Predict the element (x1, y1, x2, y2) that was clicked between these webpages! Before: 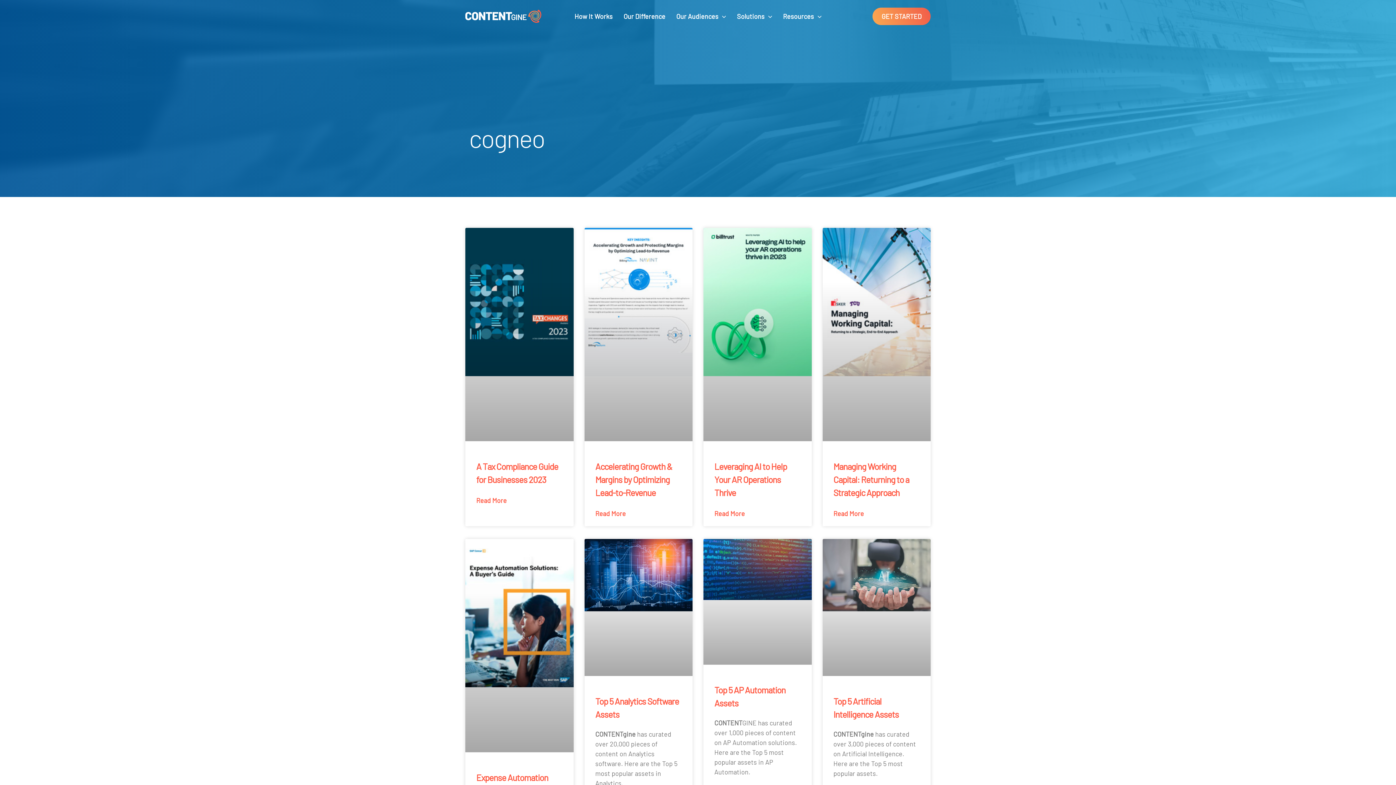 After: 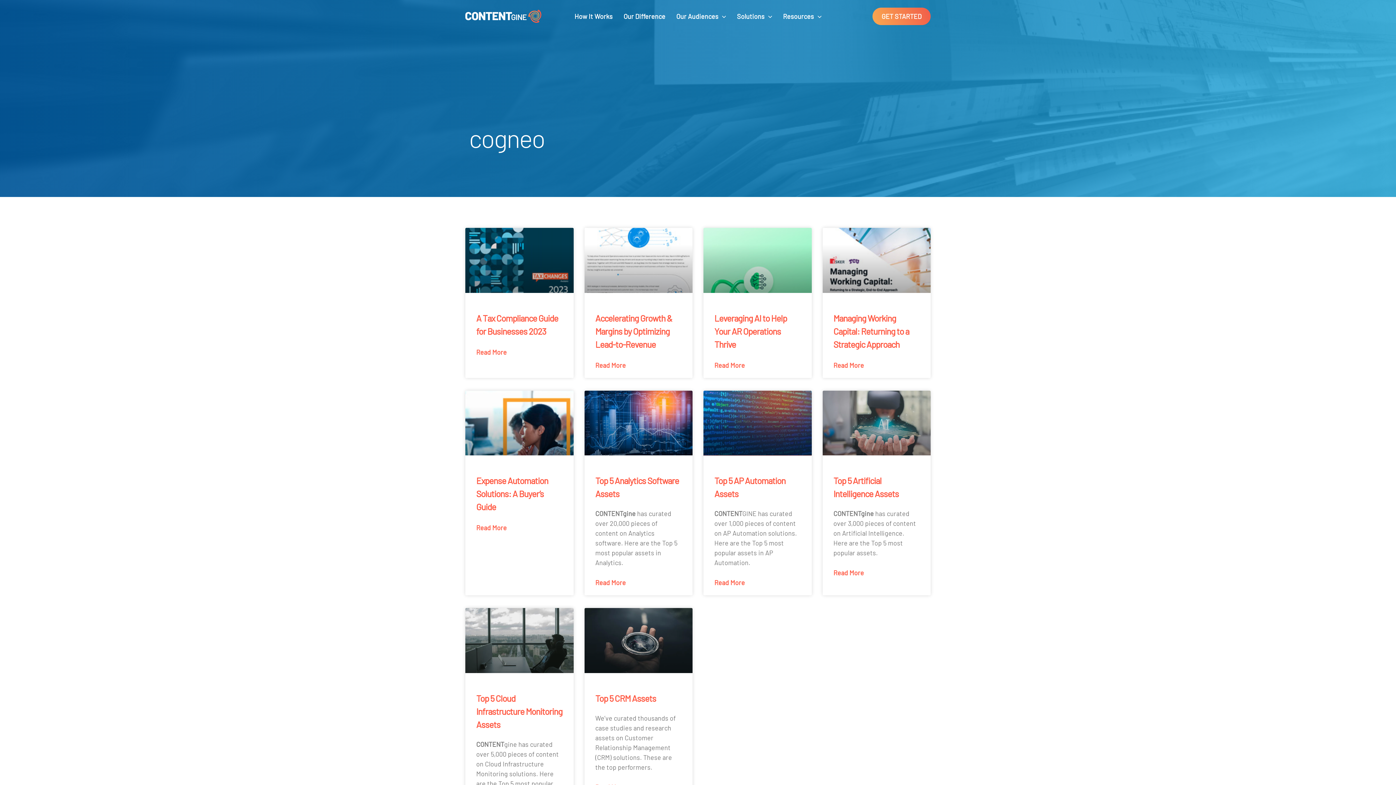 Action: bbox: (703, 539, 811, 665)